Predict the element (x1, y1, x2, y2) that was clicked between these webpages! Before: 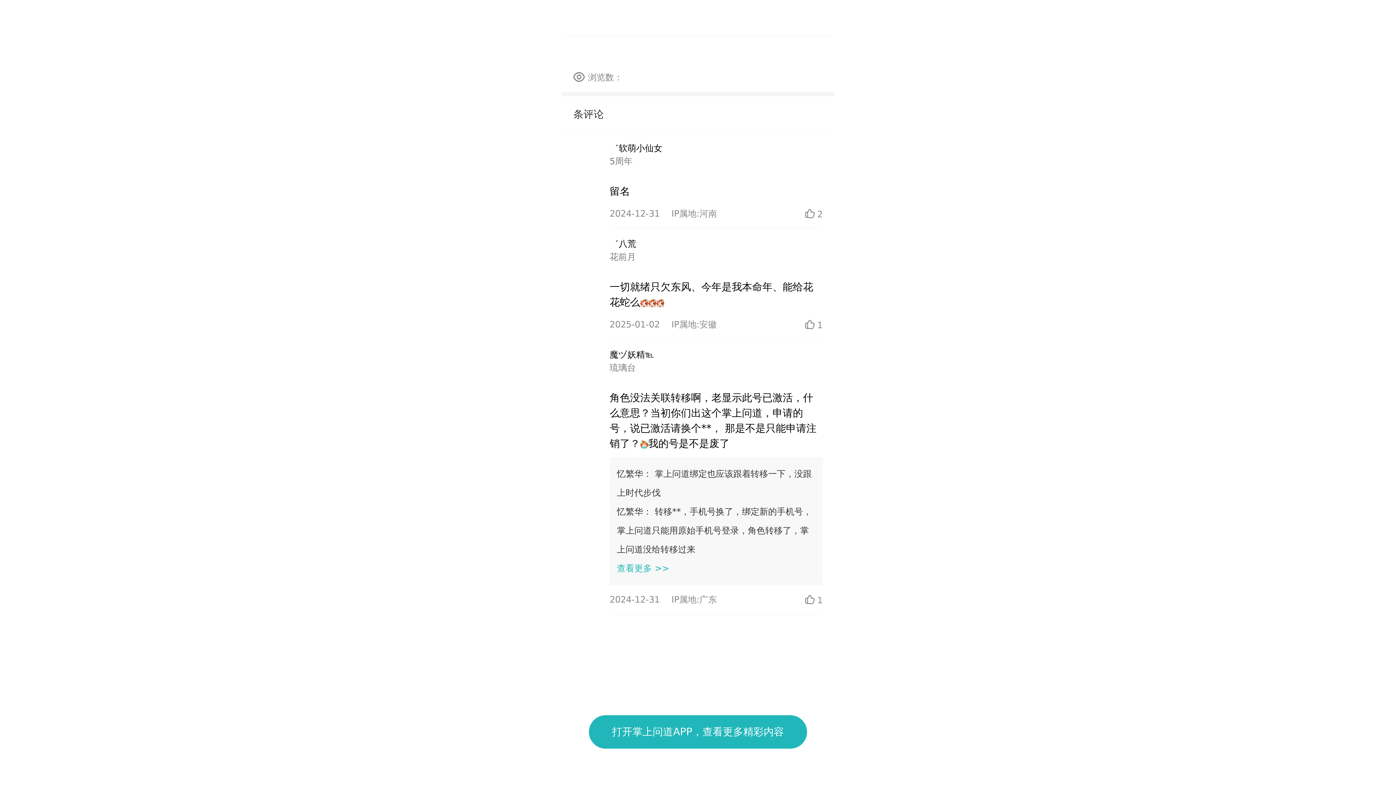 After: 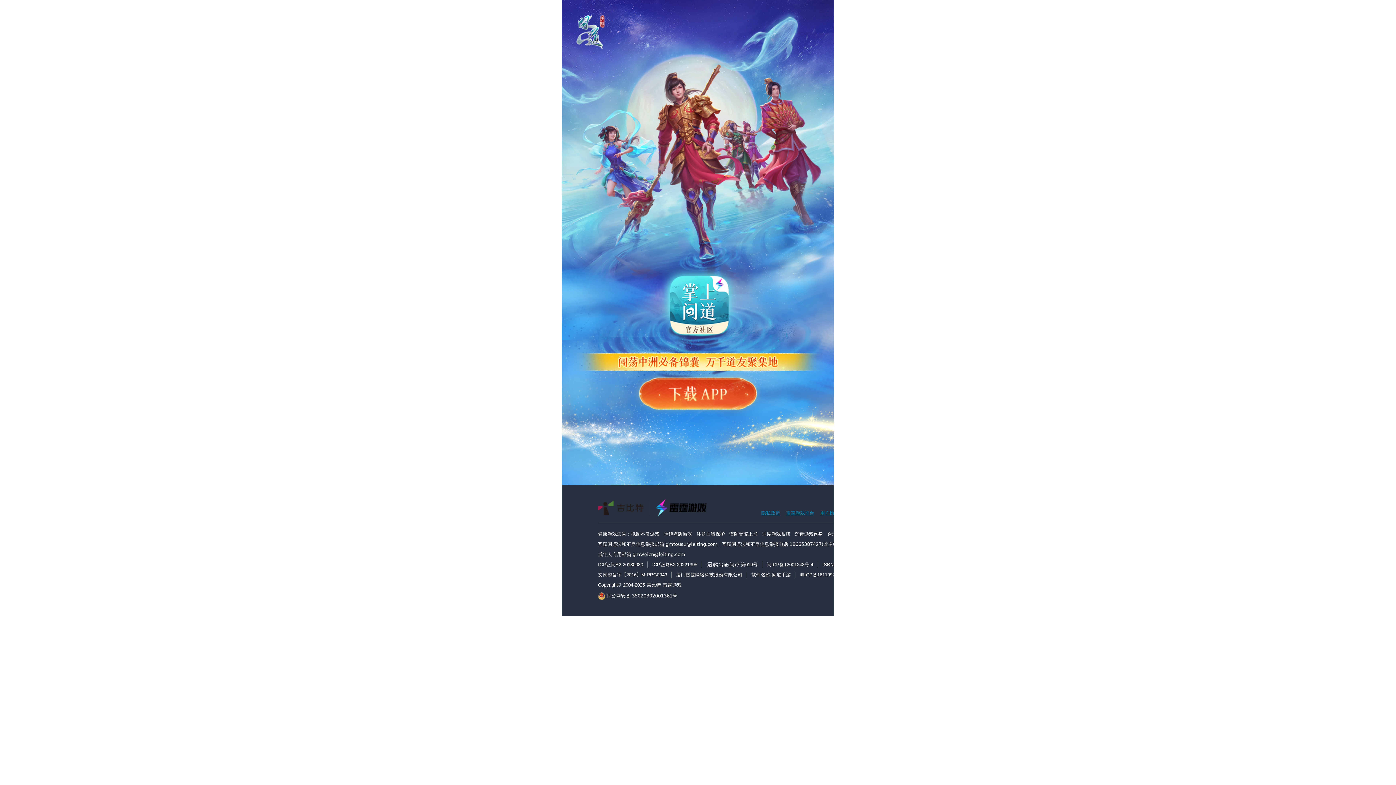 Action: label: 查看更多 >> bbox: (617, 563, 669, 573)